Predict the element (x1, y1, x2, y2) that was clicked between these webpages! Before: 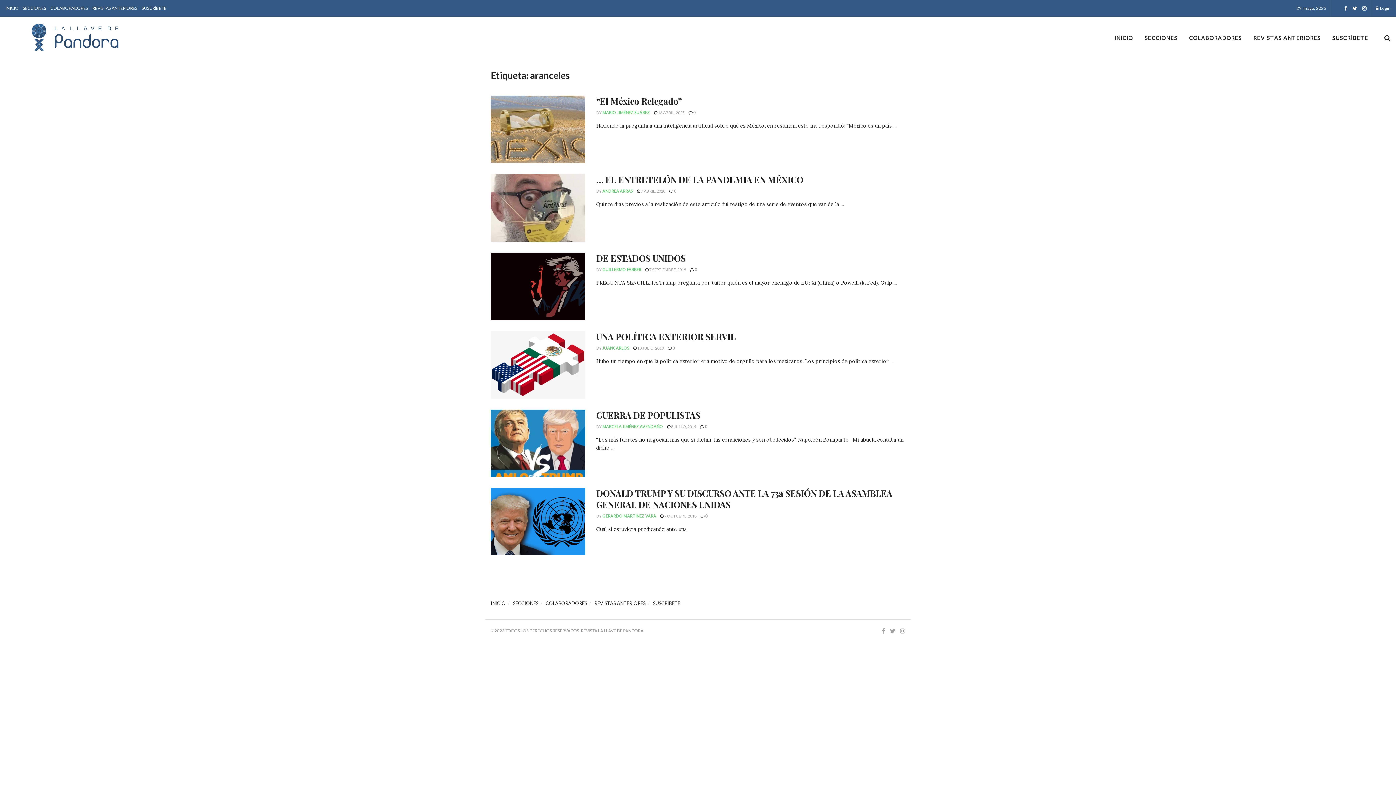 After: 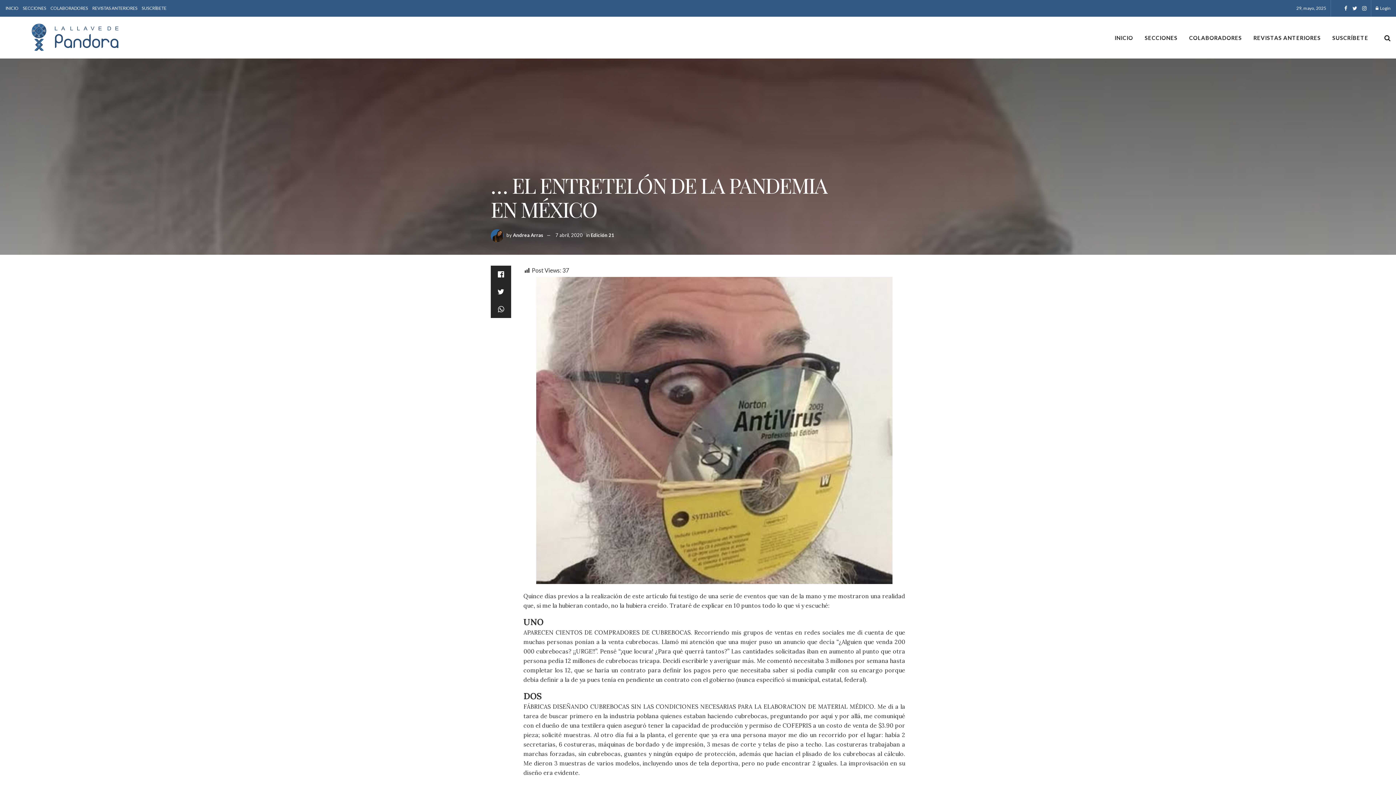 Action: label: … EL ENTRETELÓN DE LA PANDEMIA EN MÉXICO bbox: (596, 173, 803, 185)